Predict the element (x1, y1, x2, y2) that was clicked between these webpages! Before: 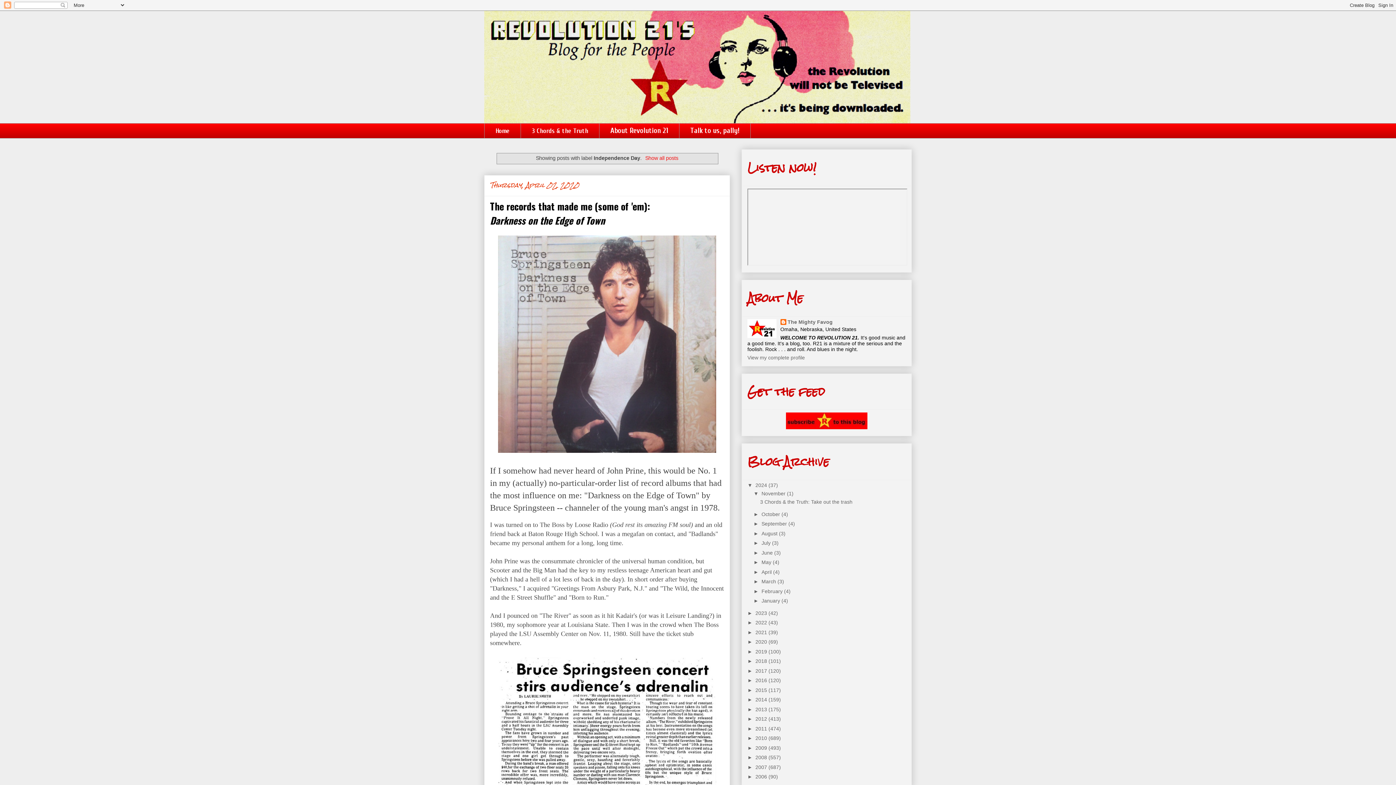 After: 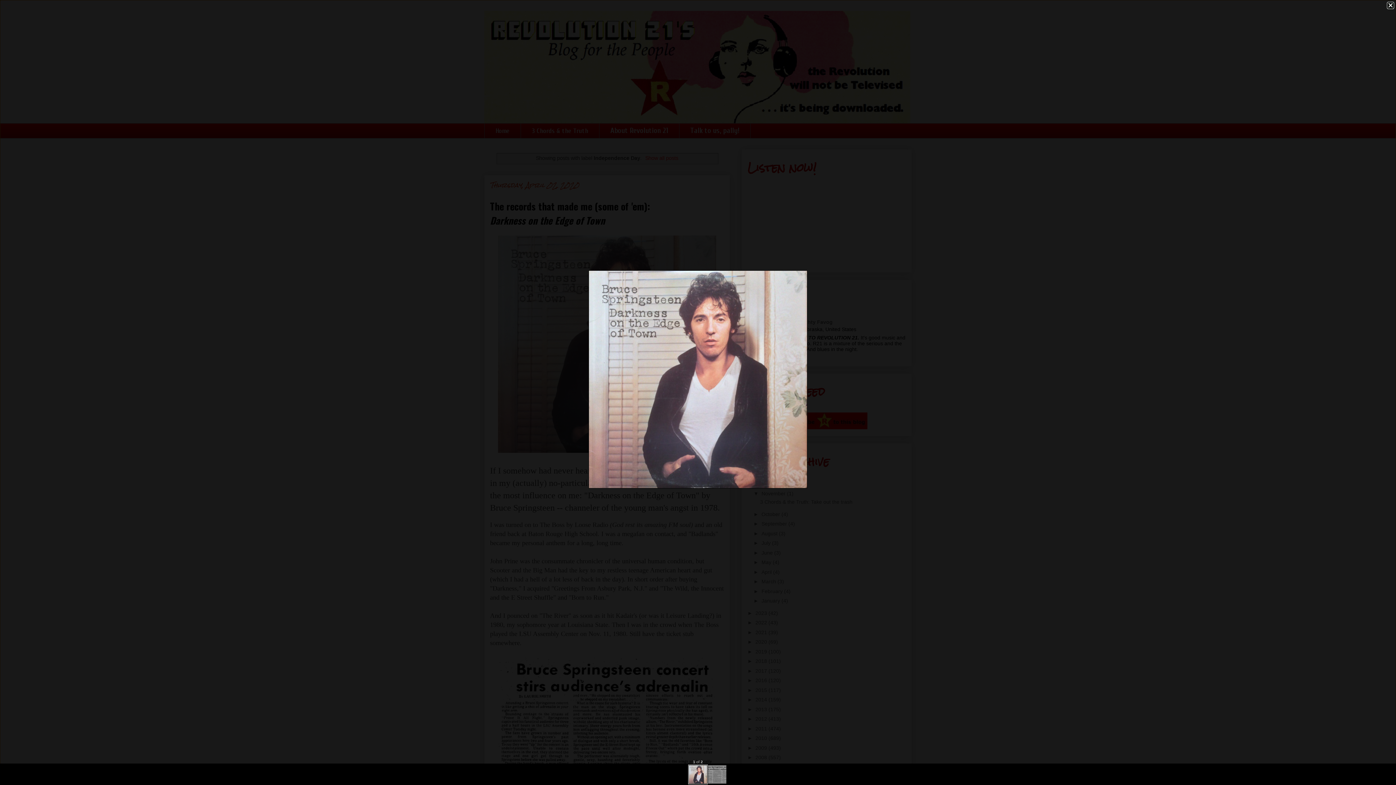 Action: bbox: (494, 451, 719, 457)